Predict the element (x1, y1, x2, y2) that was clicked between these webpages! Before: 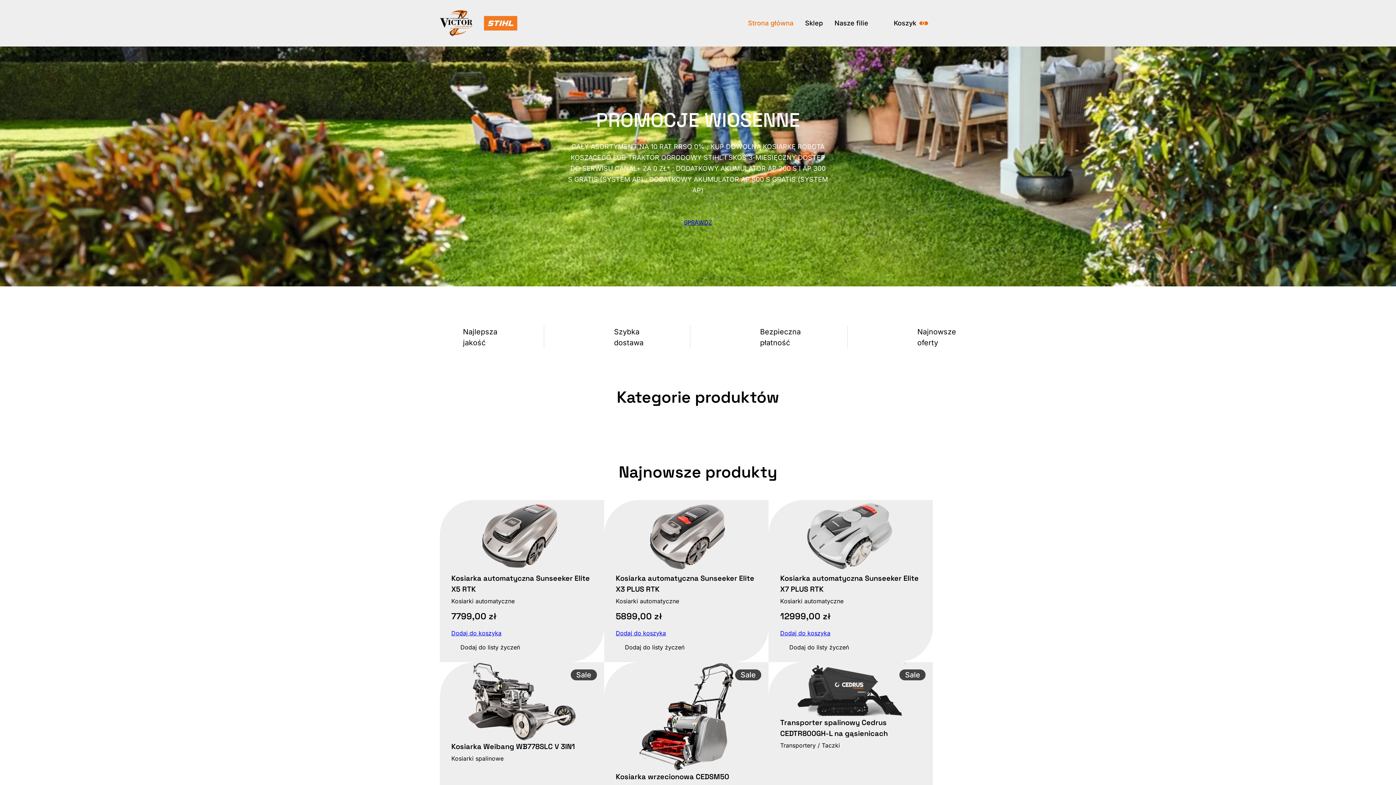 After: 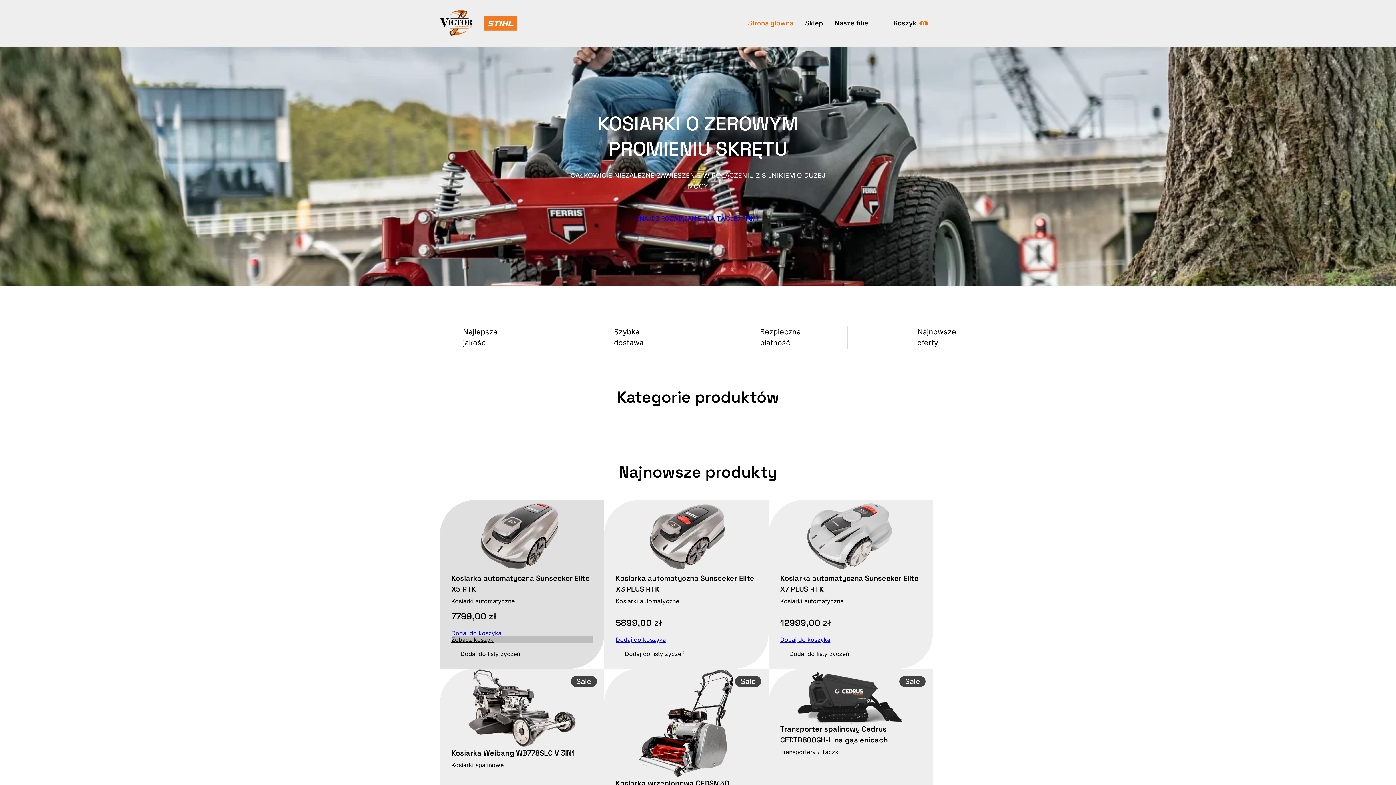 Action: label: Dodaj do koszyka: „Kosiarka automatyczna Sunseeker Elite X5 RTK” bbox: (451, 630, 592, 636)